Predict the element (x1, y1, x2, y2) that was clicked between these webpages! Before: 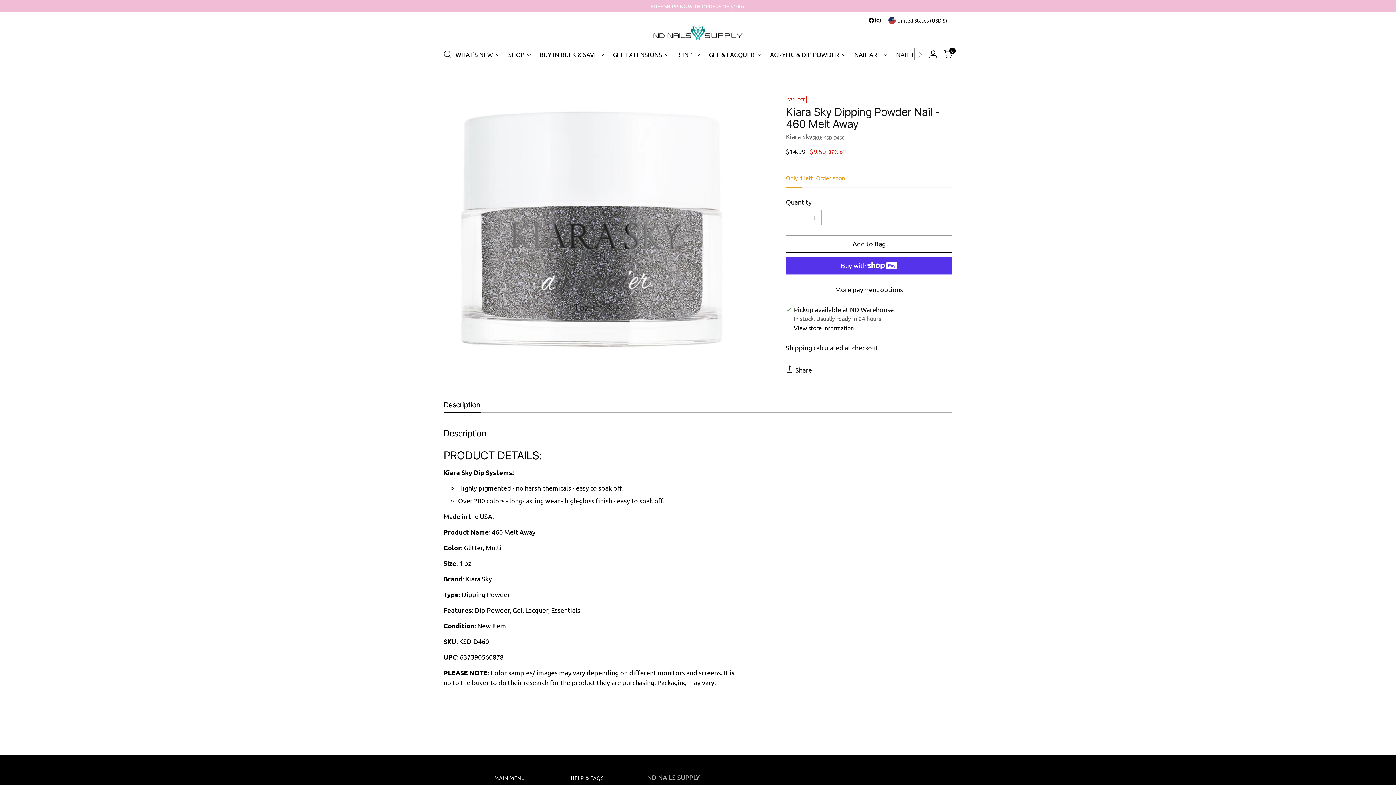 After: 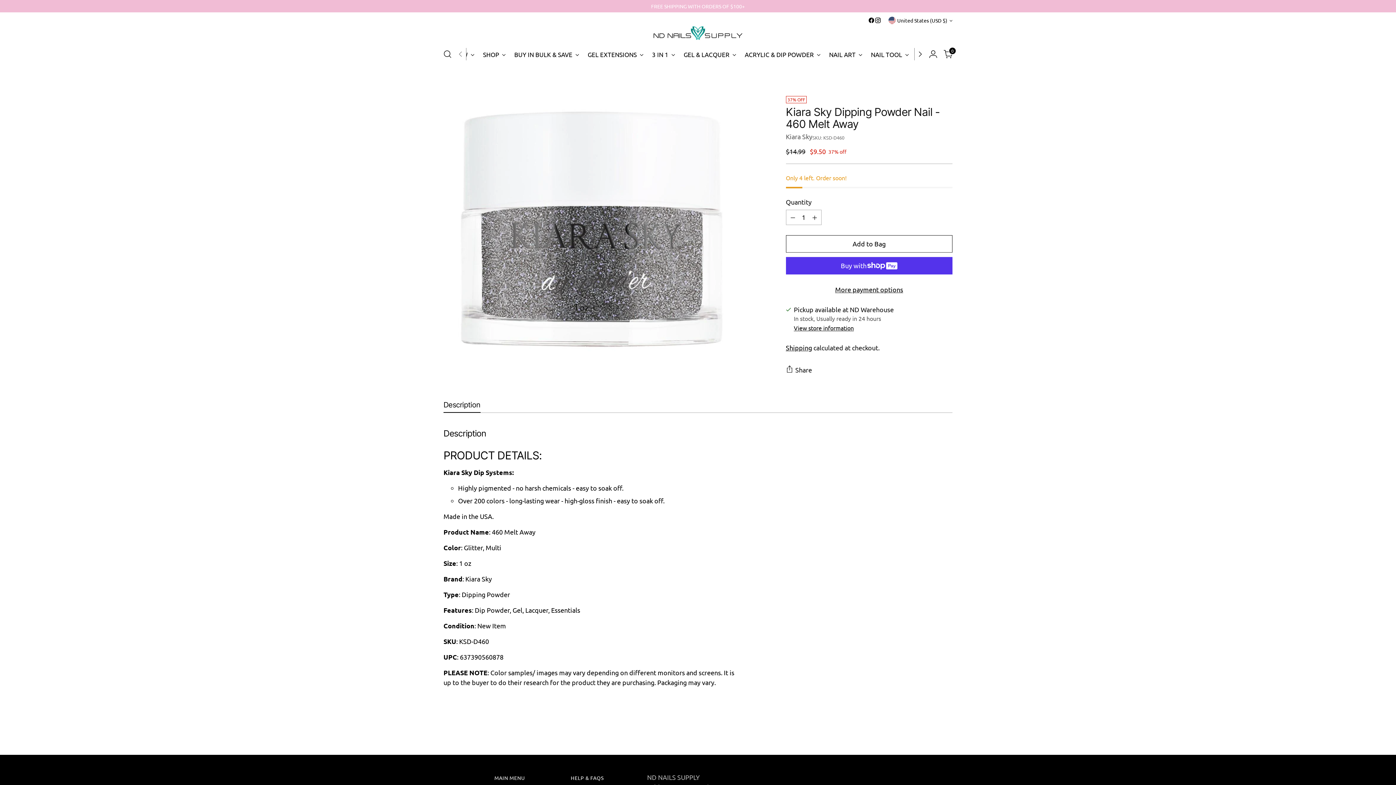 Action: bbox: (914, 41, 925, 66)